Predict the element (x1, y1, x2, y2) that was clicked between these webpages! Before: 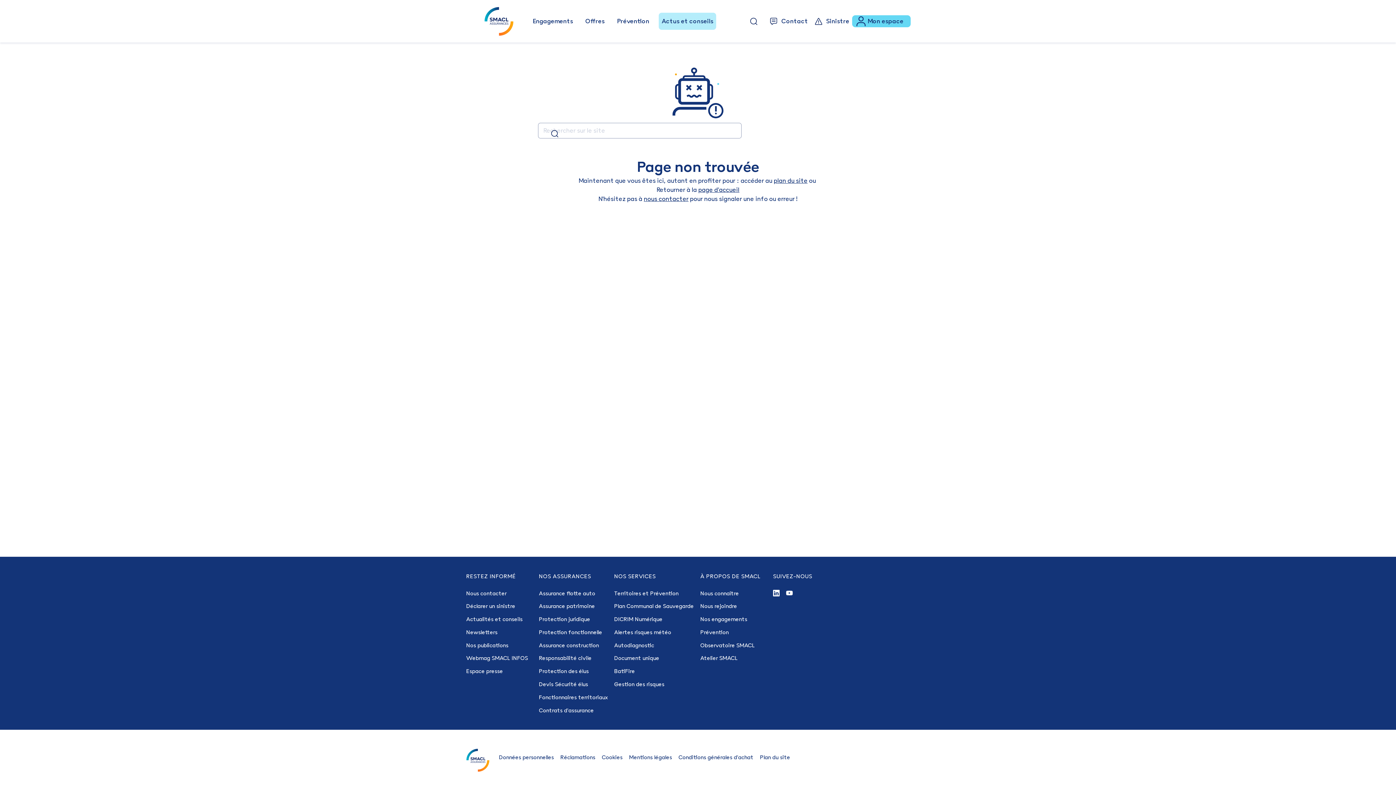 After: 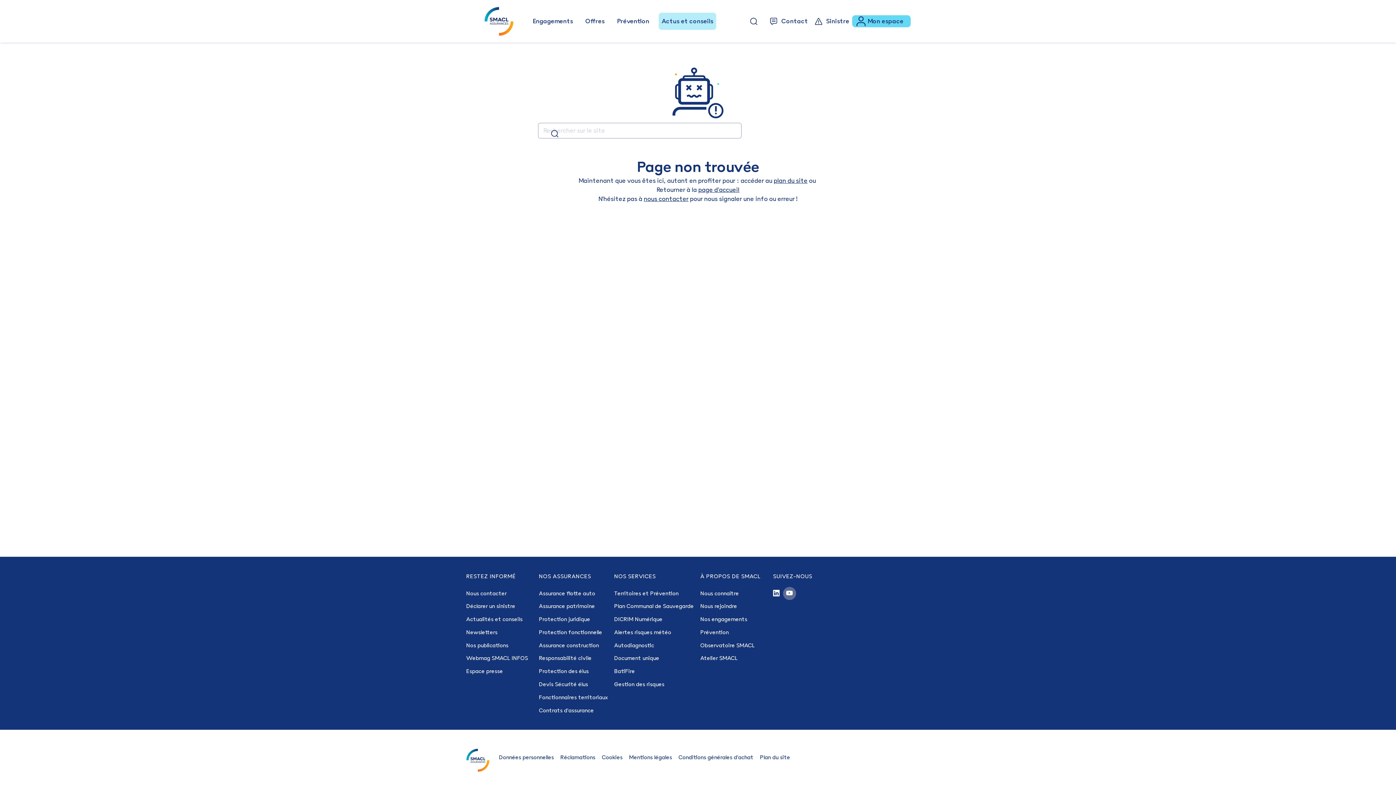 Action: bbox: (783, 587, 796, 600) label: Suivez-nous sur Youtube